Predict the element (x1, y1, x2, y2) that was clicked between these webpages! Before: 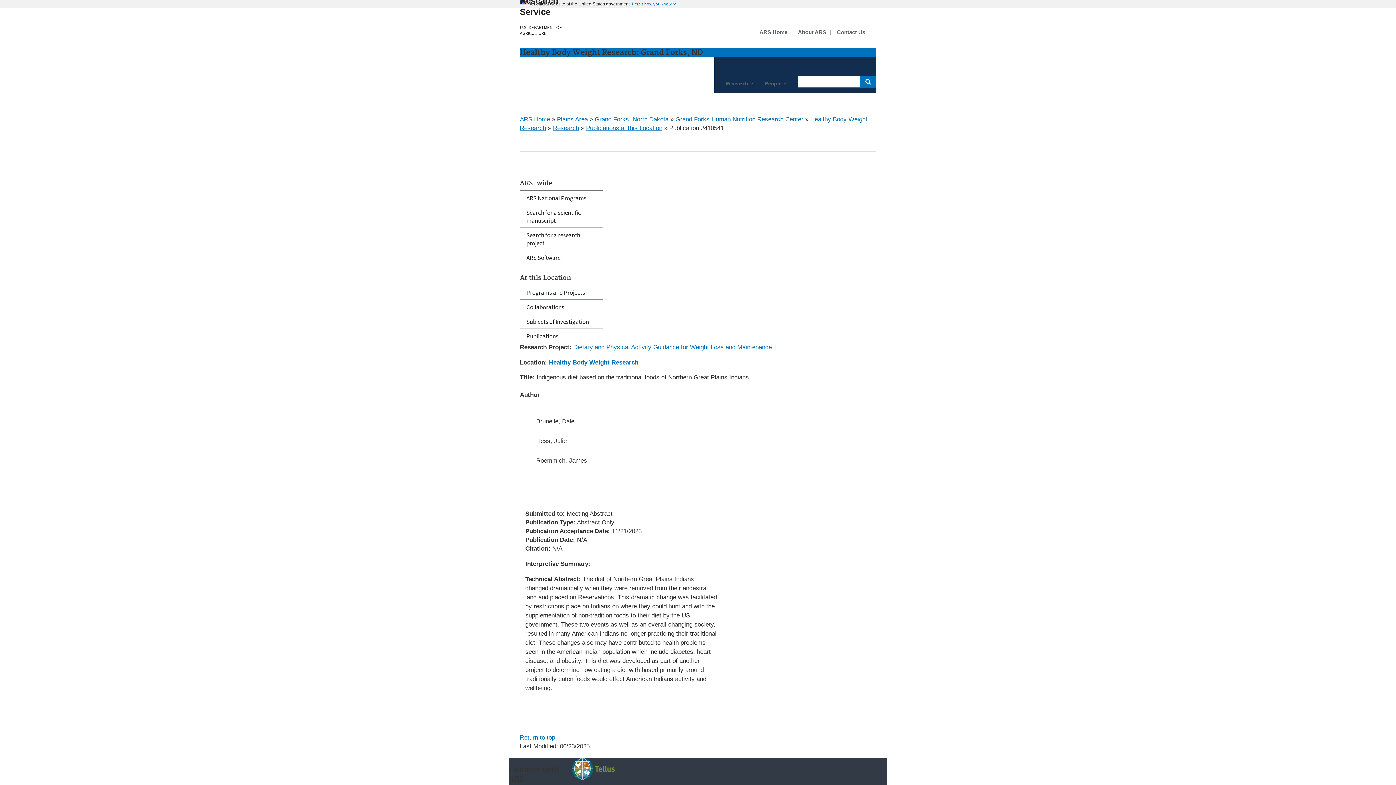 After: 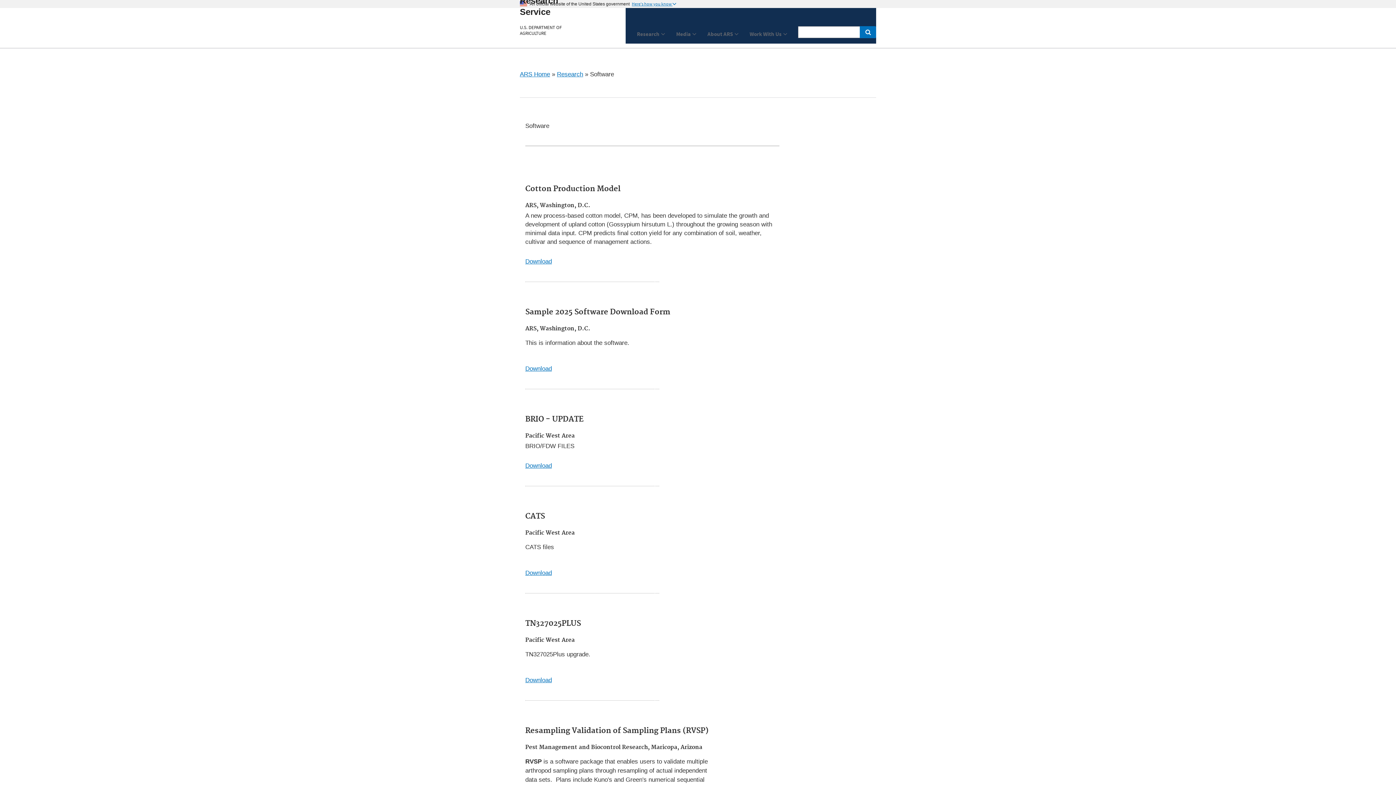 Action: bbox: (520, 250, 602, 264) label: ARS Software